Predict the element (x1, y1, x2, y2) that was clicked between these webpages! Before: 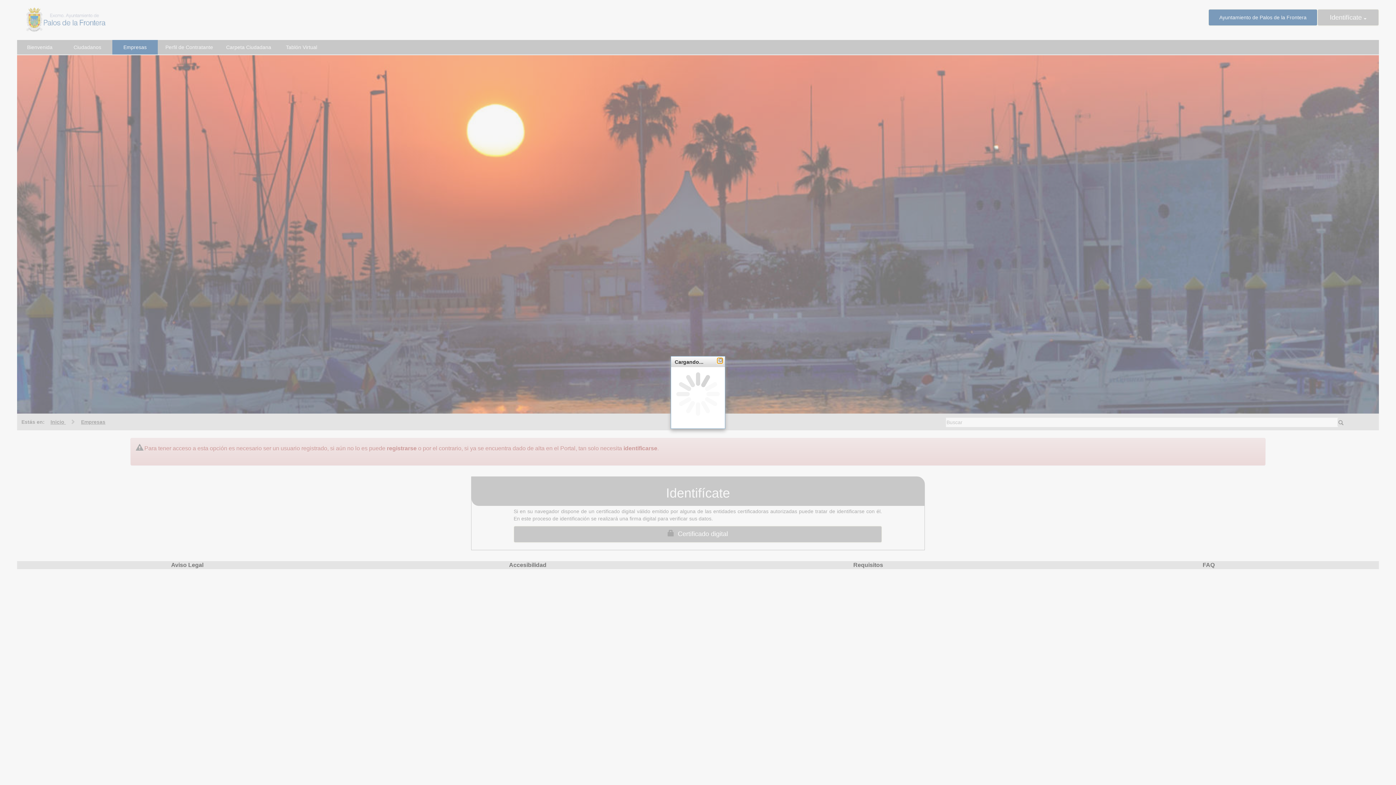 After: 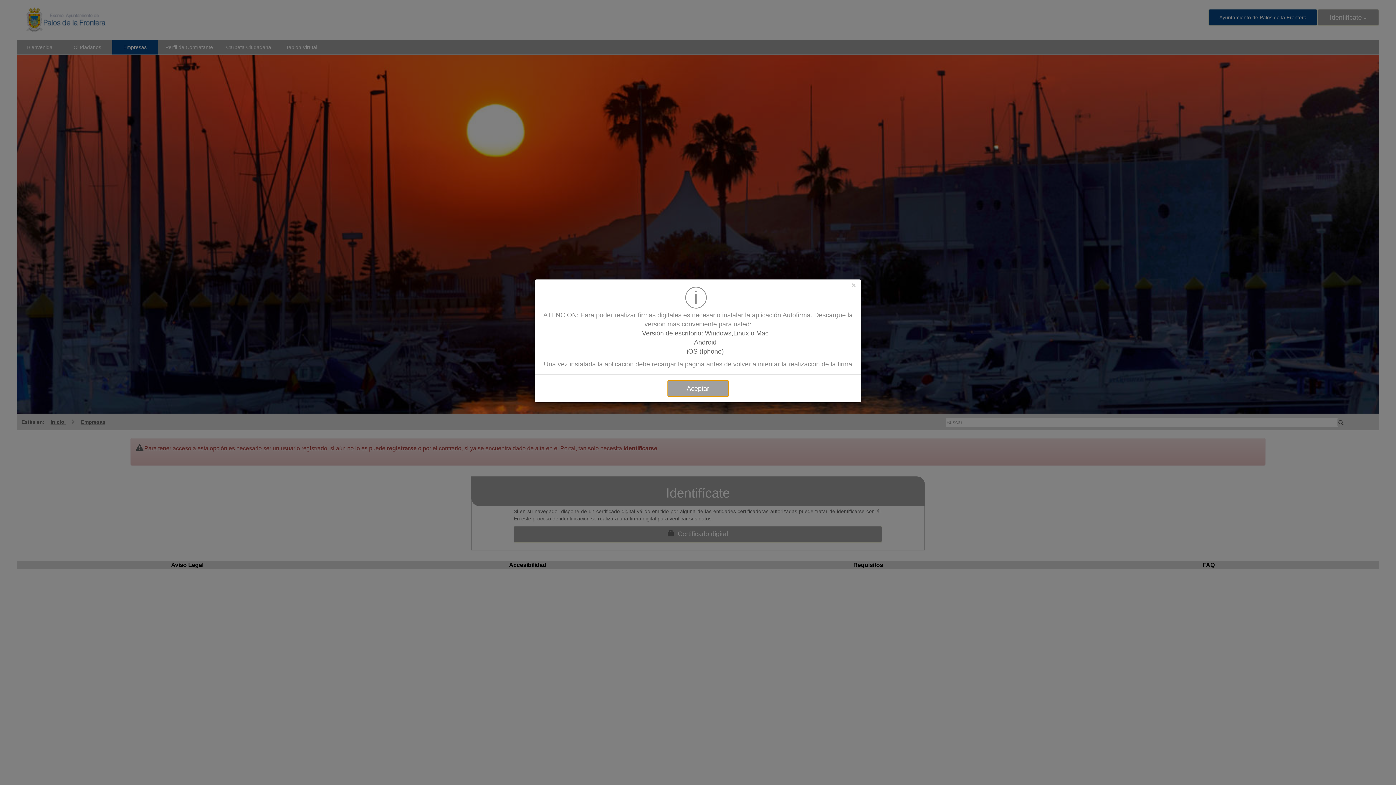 Action: bbox: (717, 358, 722, 363)